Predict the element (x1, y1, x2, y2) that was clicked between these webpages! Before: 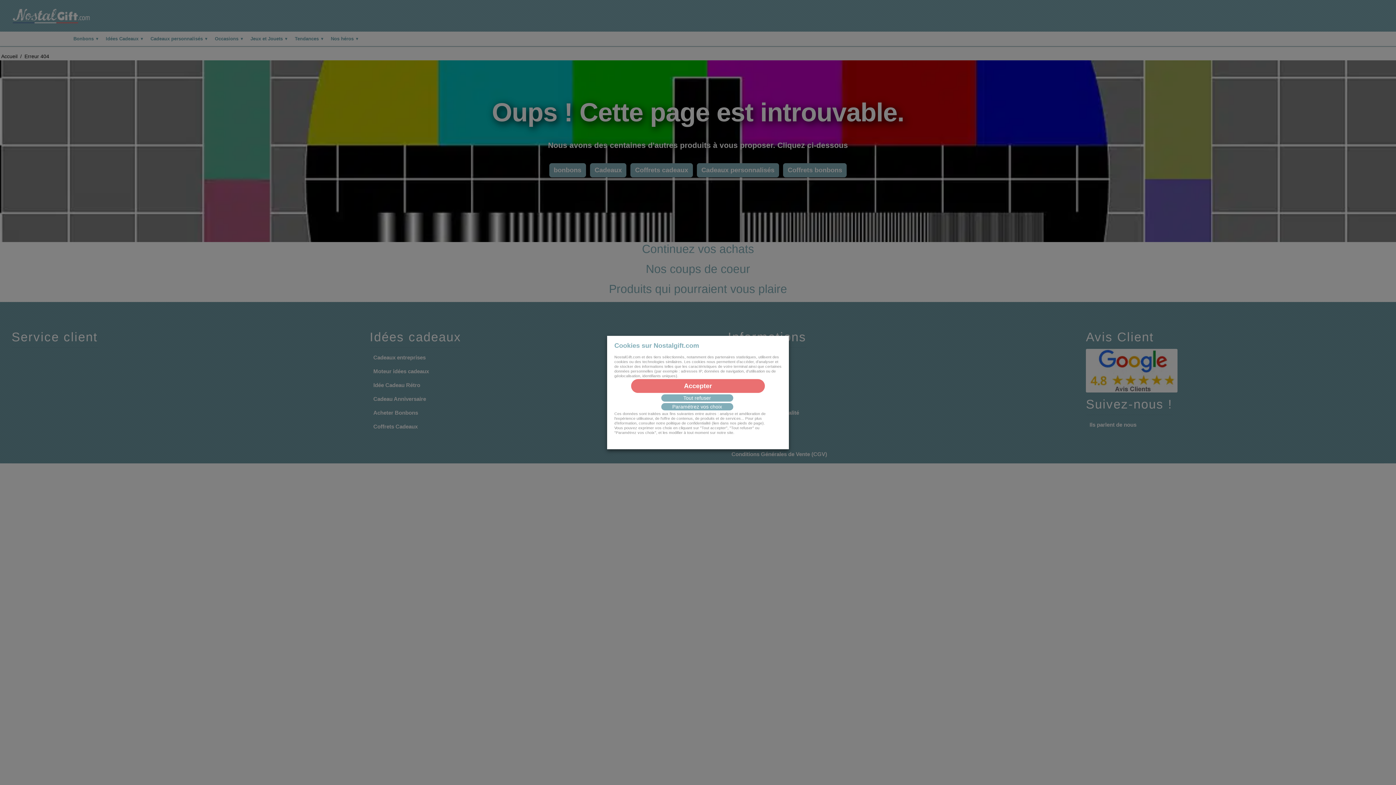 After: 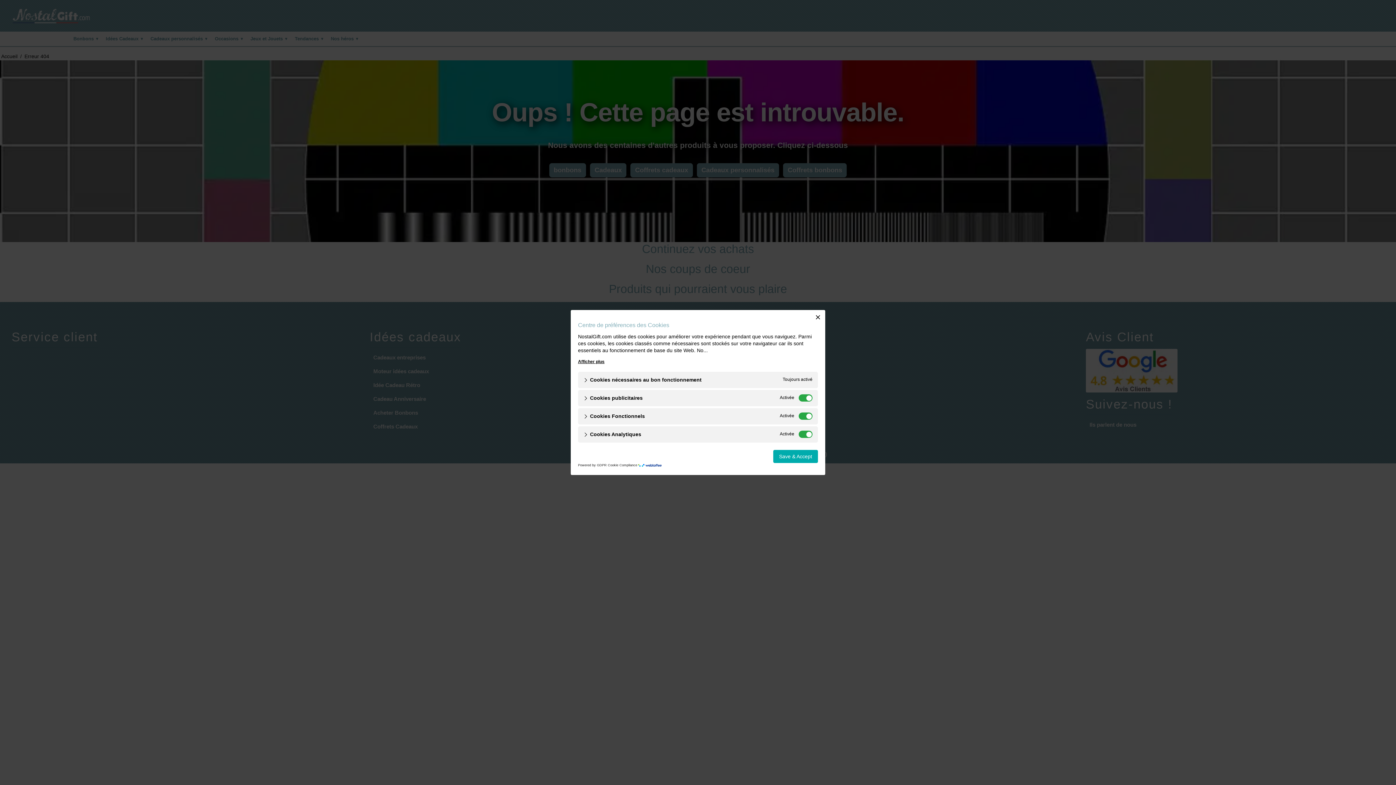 Action: bbox: (661, 403, 733, 410) label: Paramétrez vos choix